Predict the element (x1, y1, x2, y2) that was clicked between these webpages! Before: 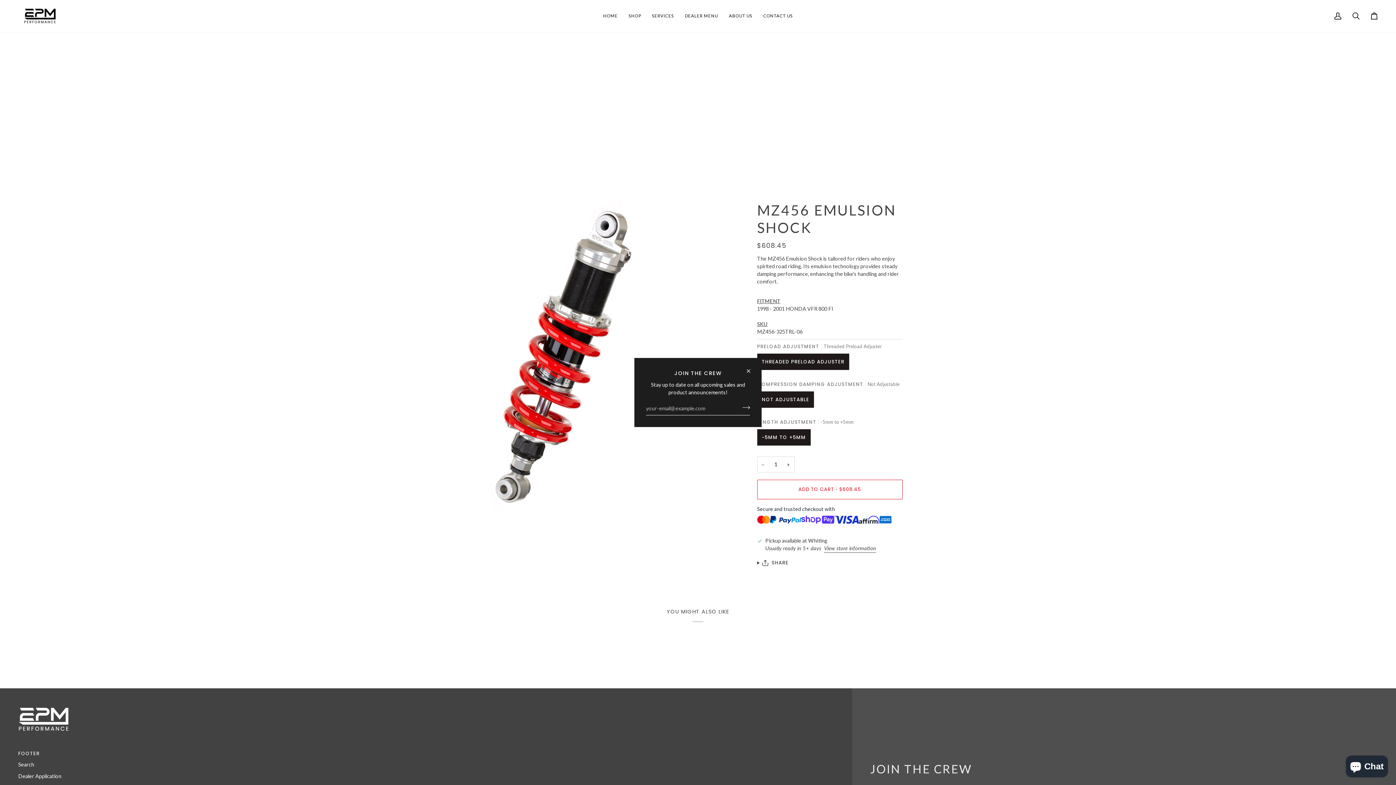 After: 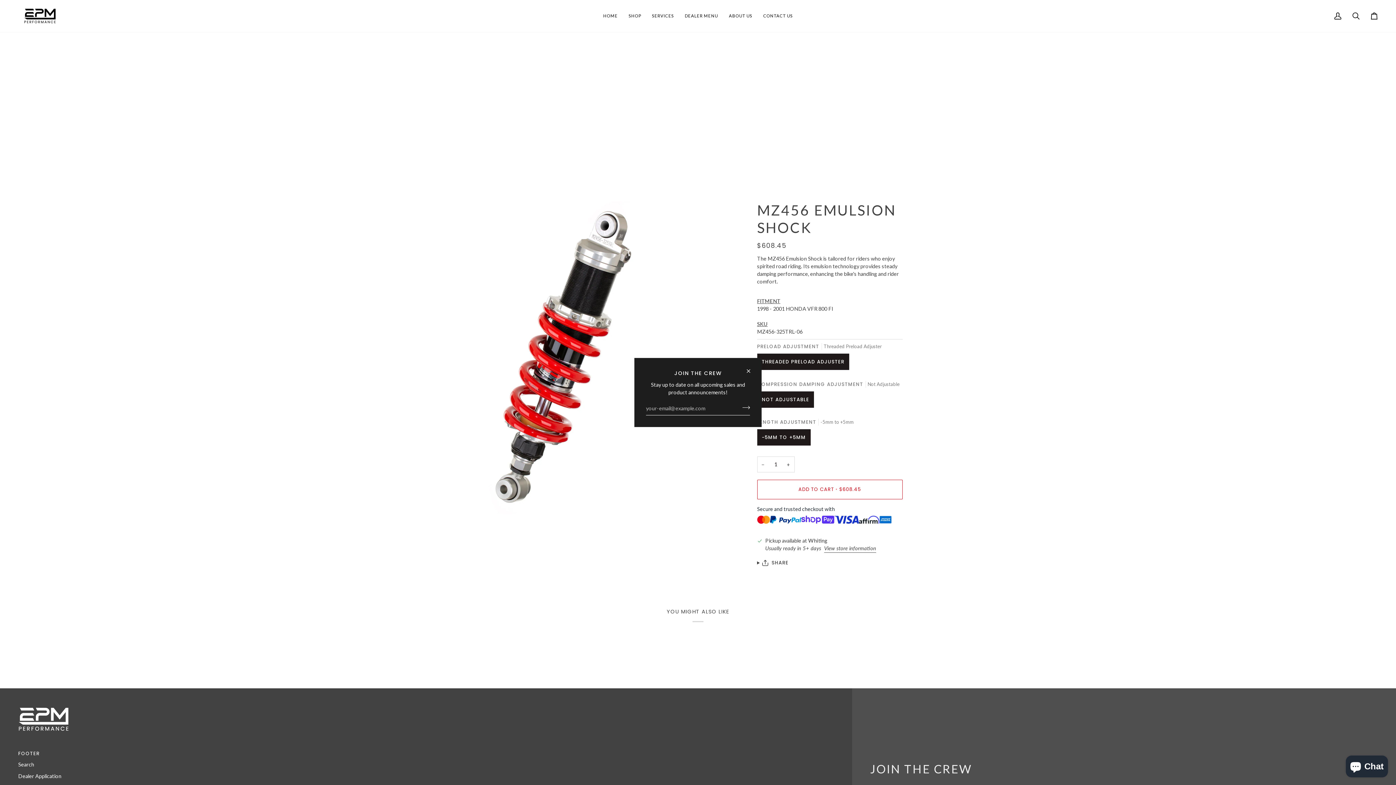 Action: bbox: (430, 750, 834, 754)